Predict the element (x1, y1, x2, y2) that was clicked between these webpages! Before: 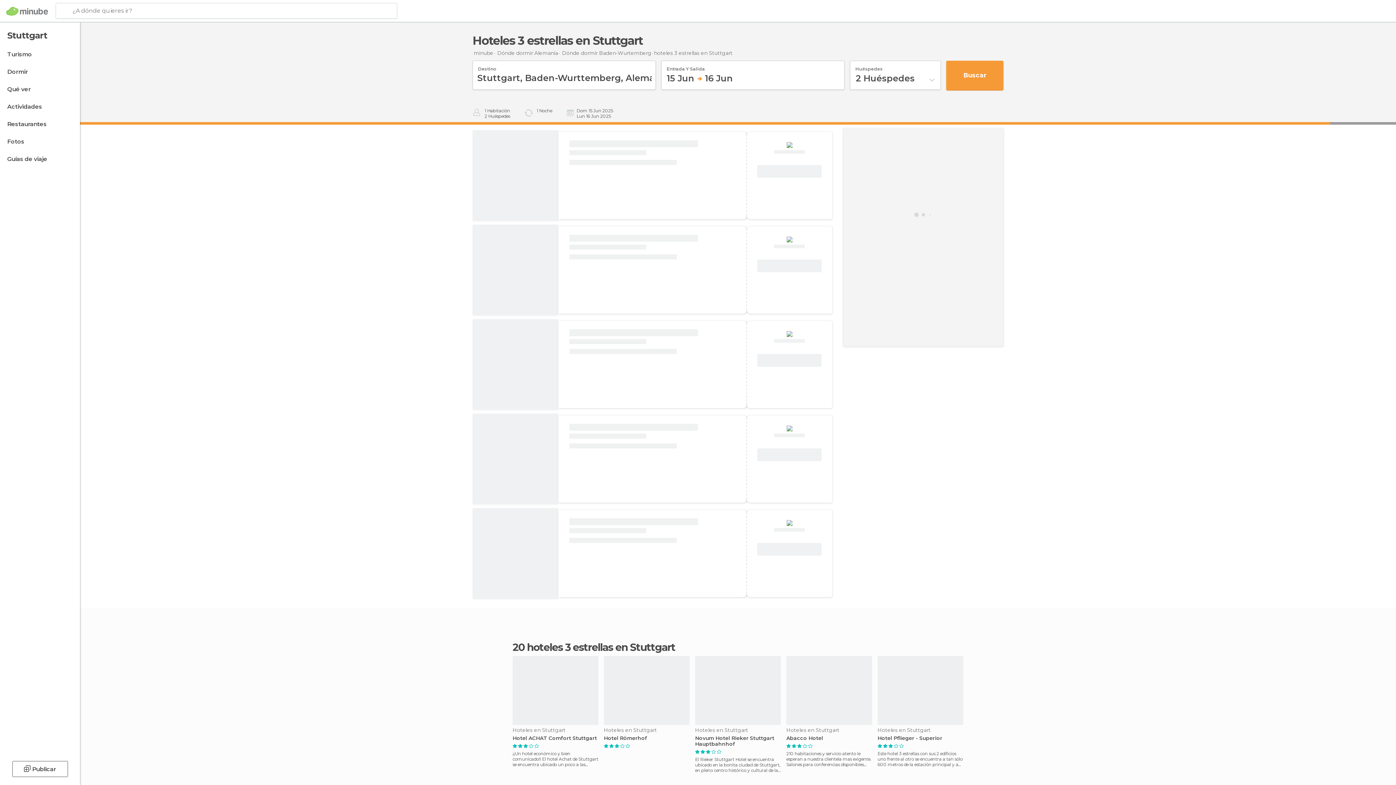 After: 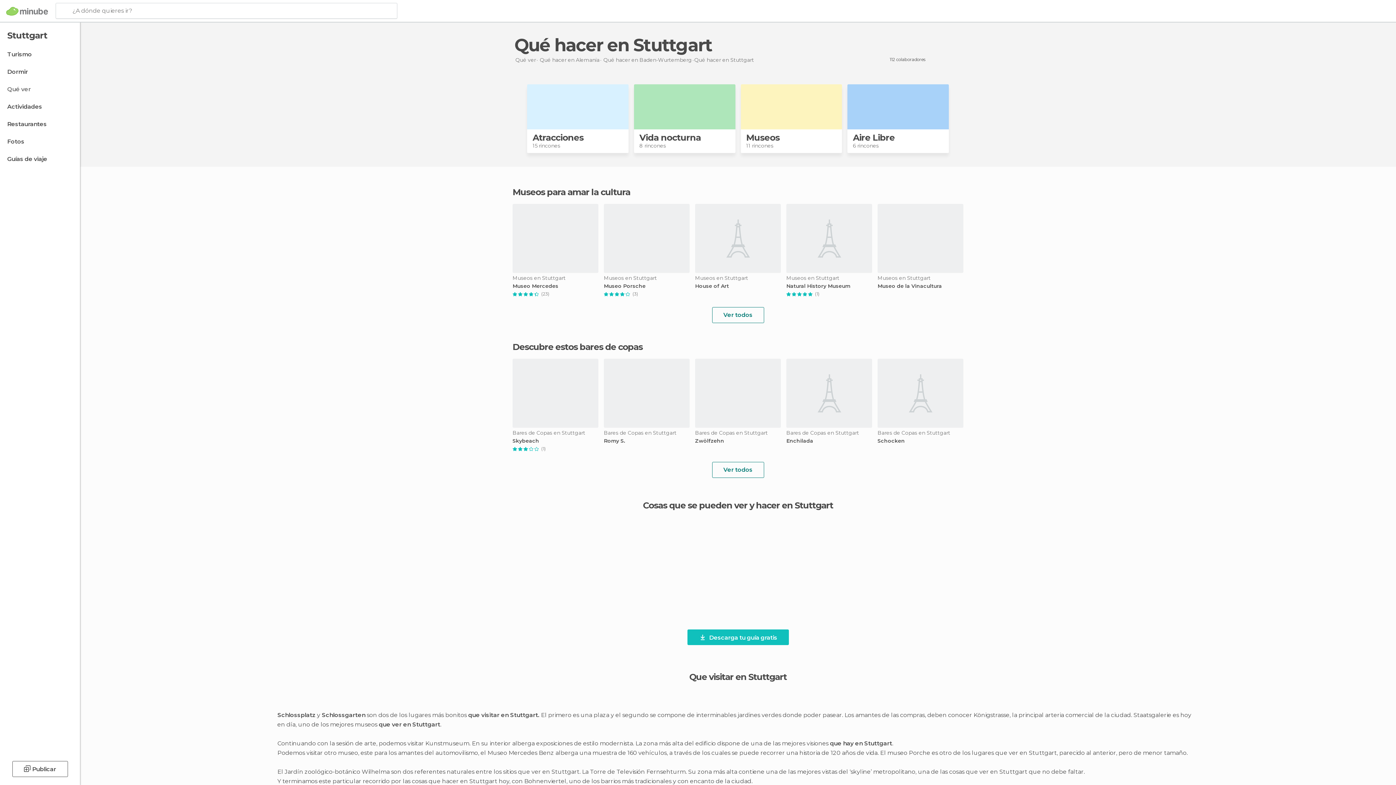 Action: bbox: (0, 82, 78, 96) label: Qué ver